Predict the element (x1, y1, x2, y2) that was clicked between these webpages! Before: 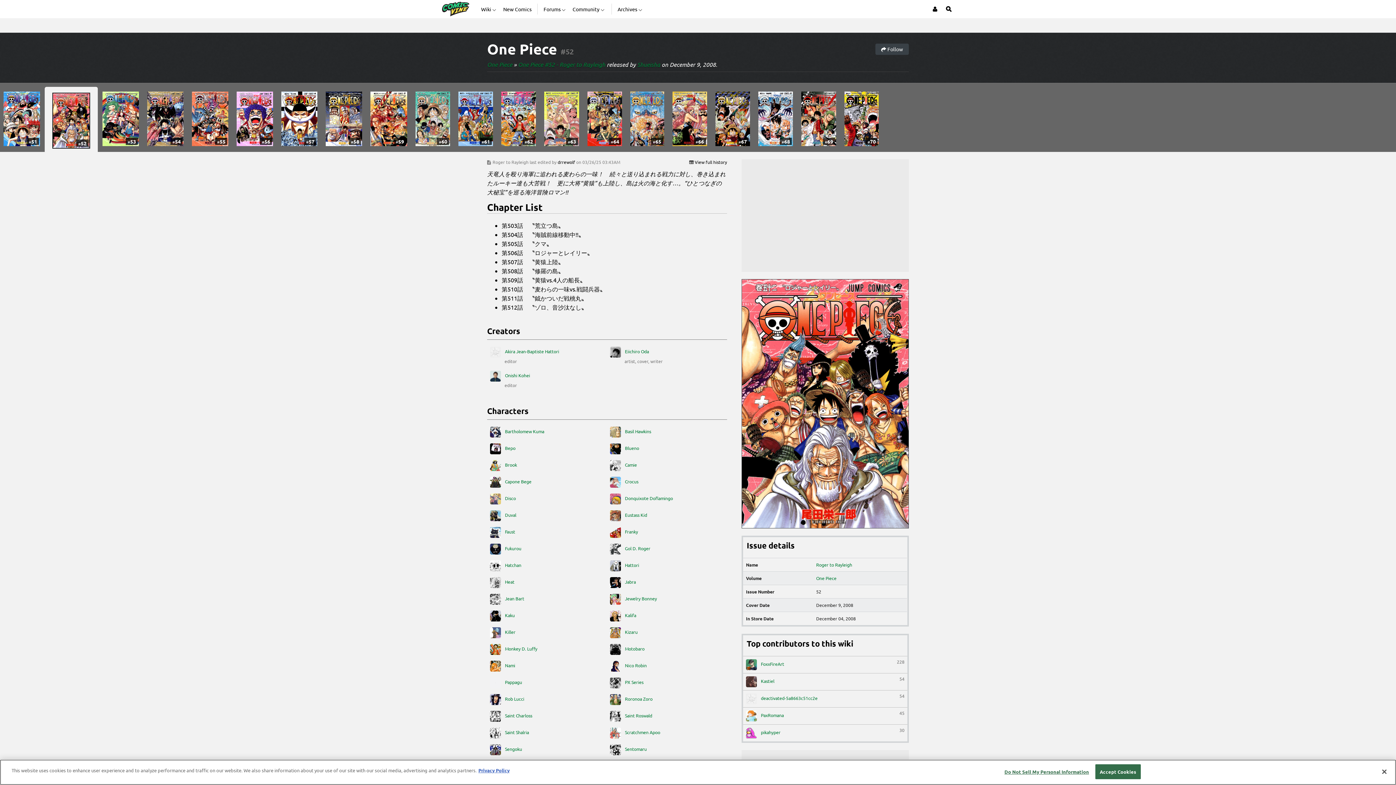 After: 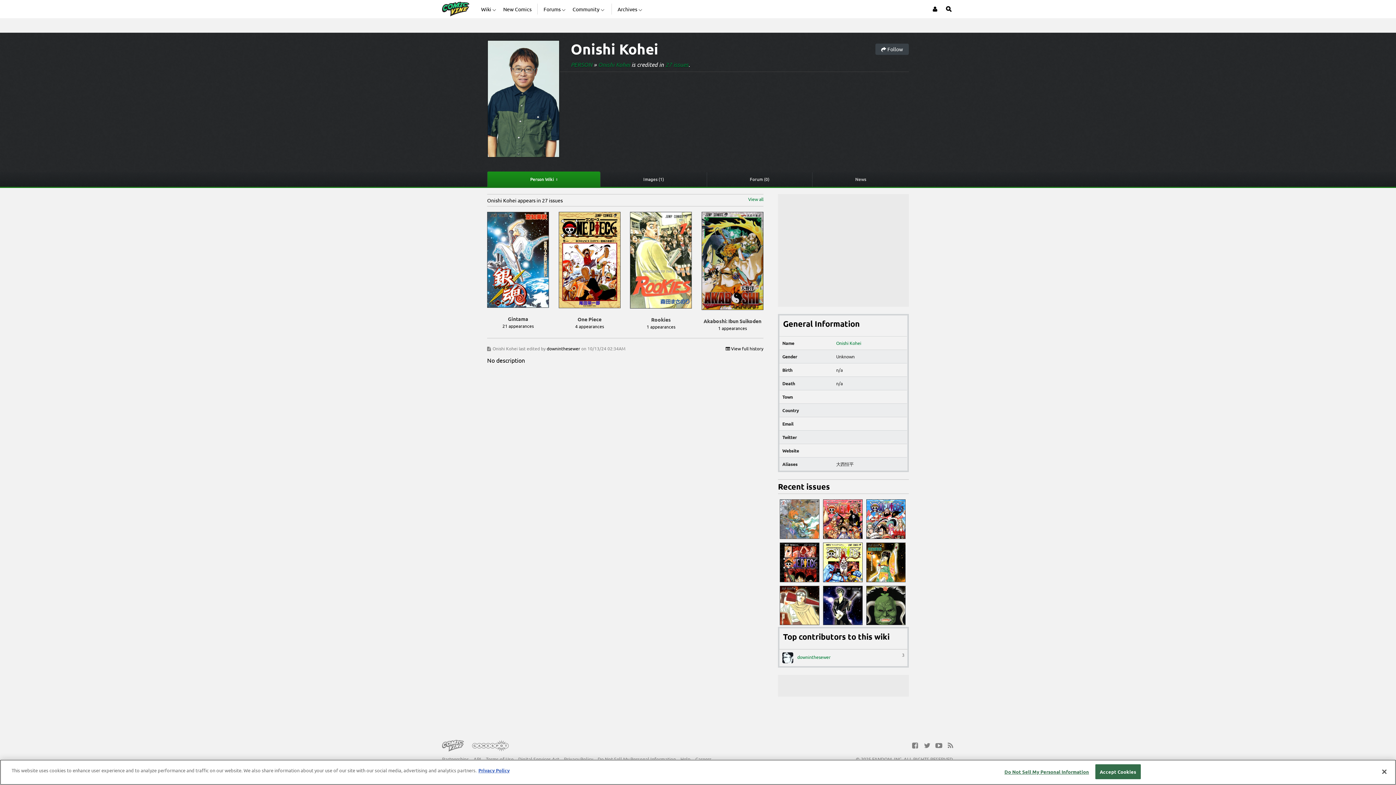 Action: bbox: (490, 370, 604, 381) label:  Onishi Kohei